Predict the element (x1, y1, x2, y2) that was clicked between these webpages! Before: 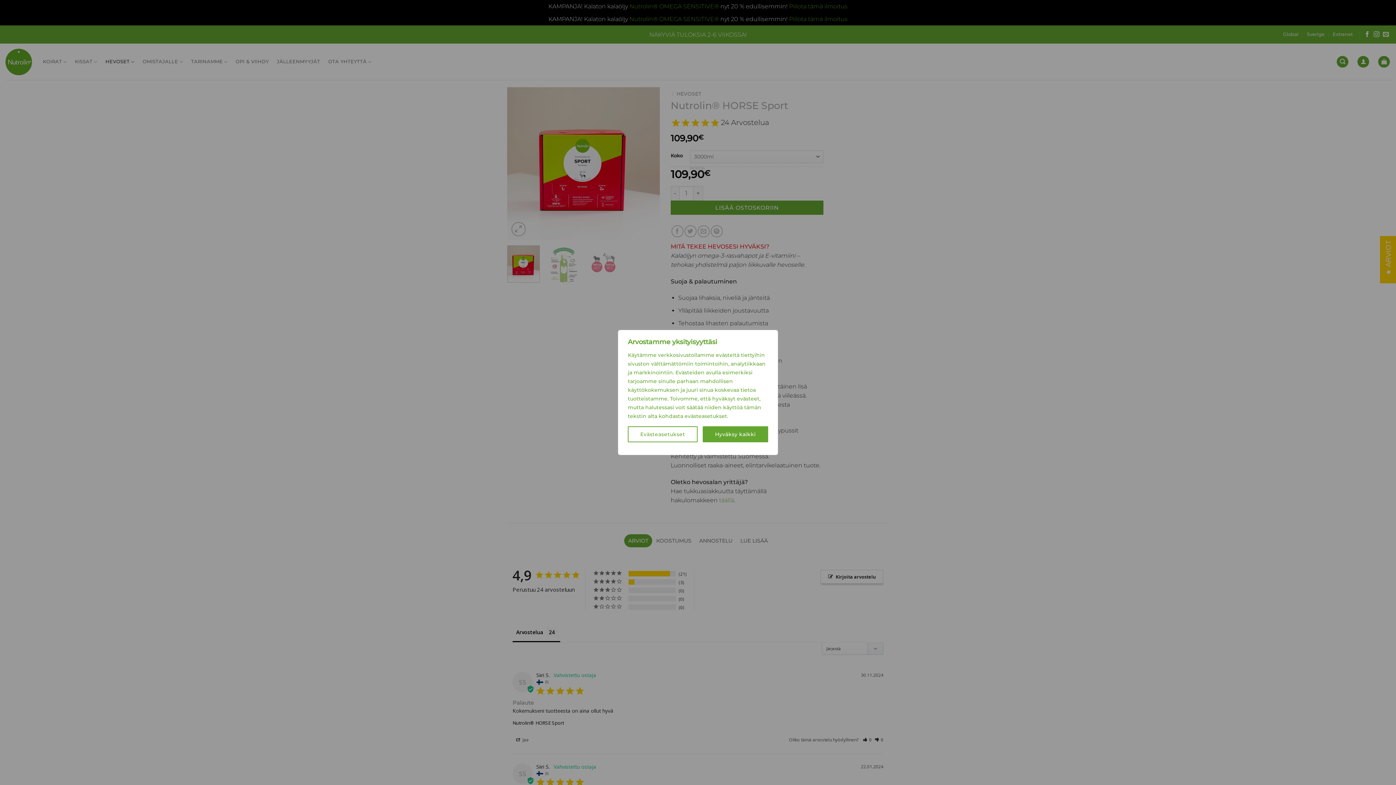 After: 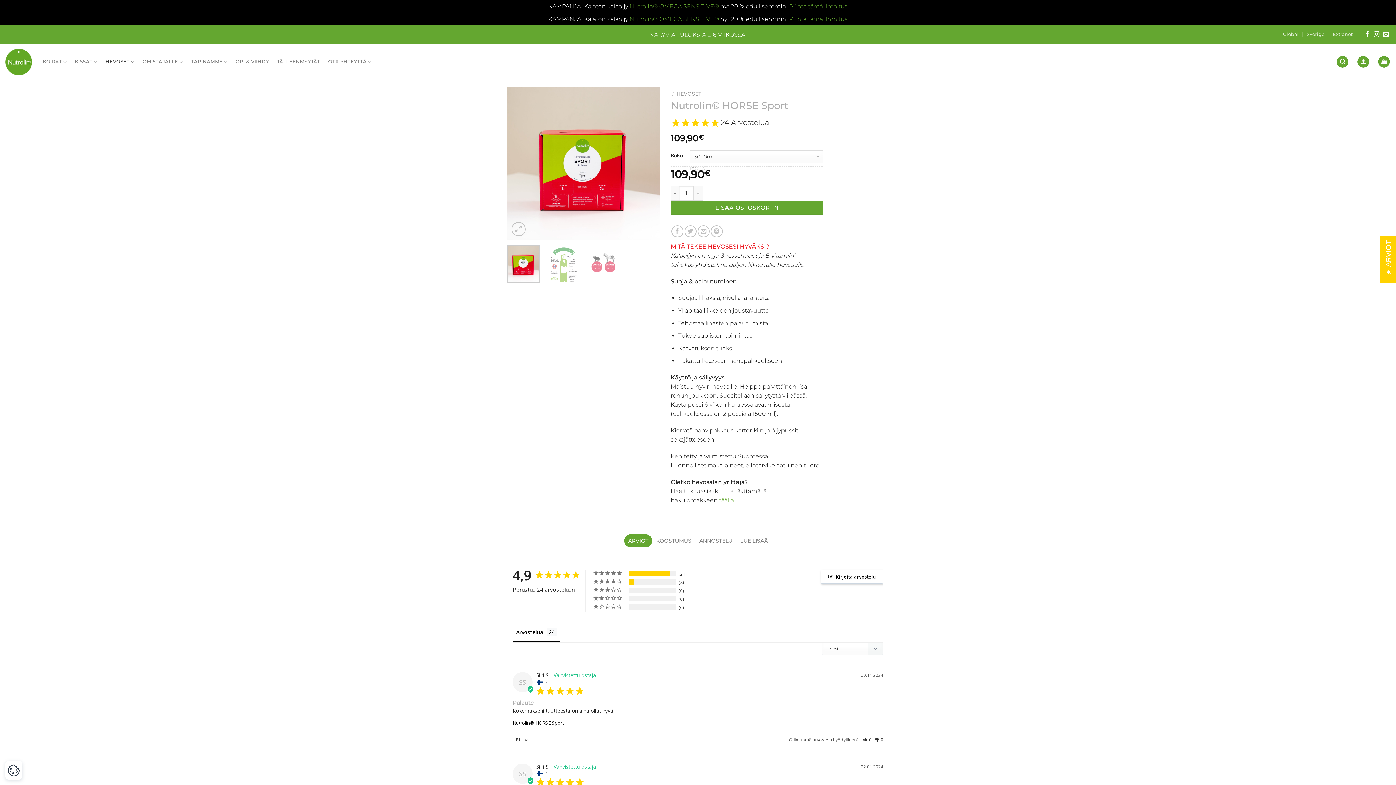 Action: bbox: (702, 426, 768, 442) label: Hyväksy kaikki